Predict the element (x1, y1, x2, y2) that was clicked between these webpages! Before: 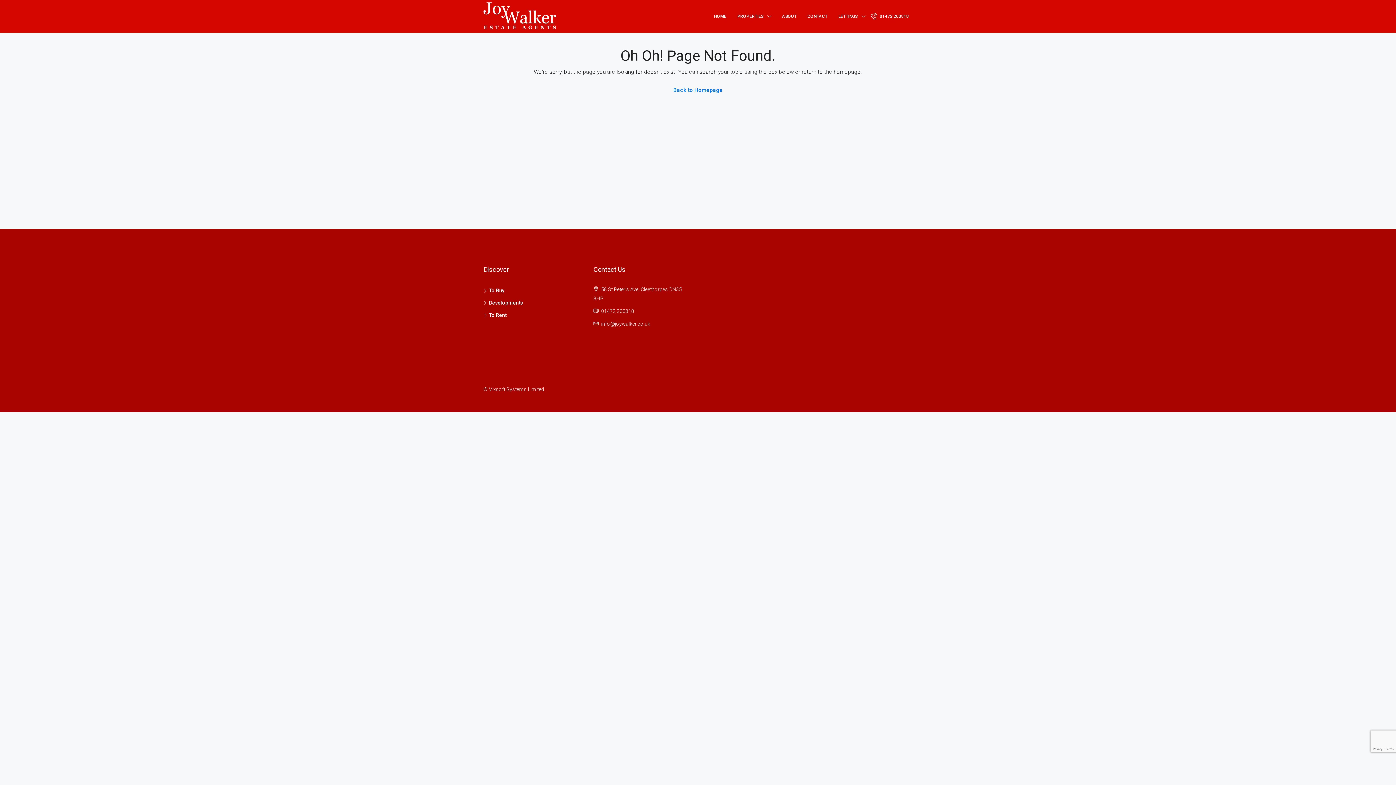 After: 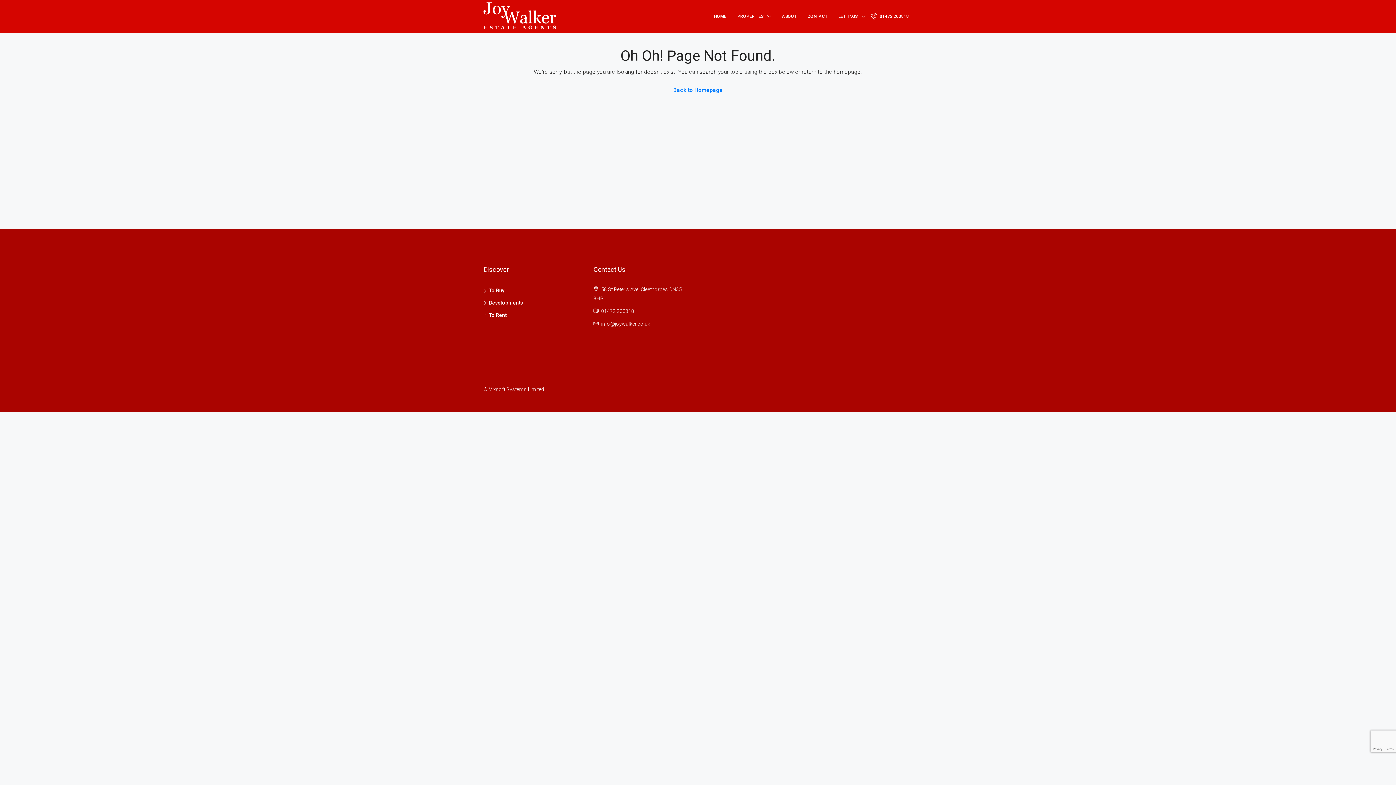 Action: label:  01472 200818 bbox: (870, 10, 912, 22)